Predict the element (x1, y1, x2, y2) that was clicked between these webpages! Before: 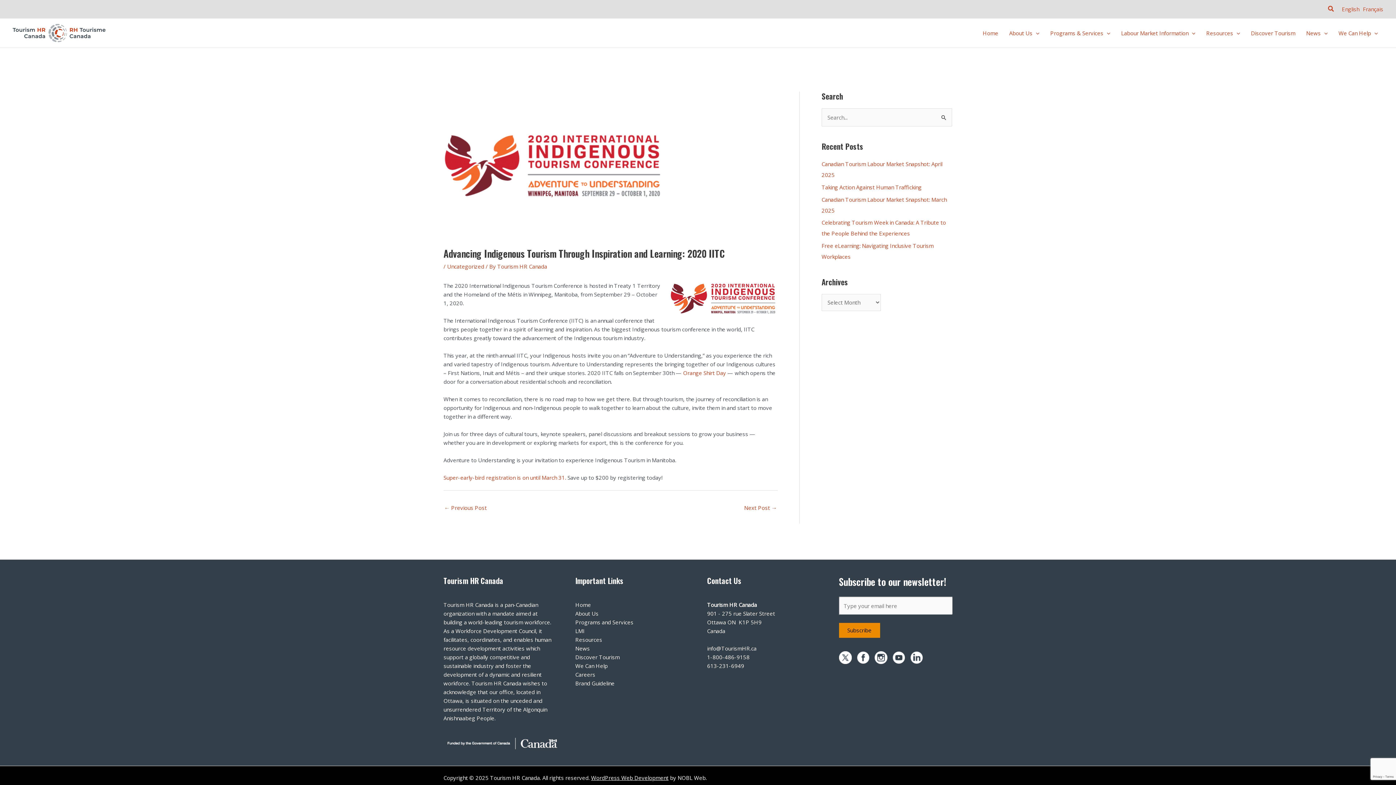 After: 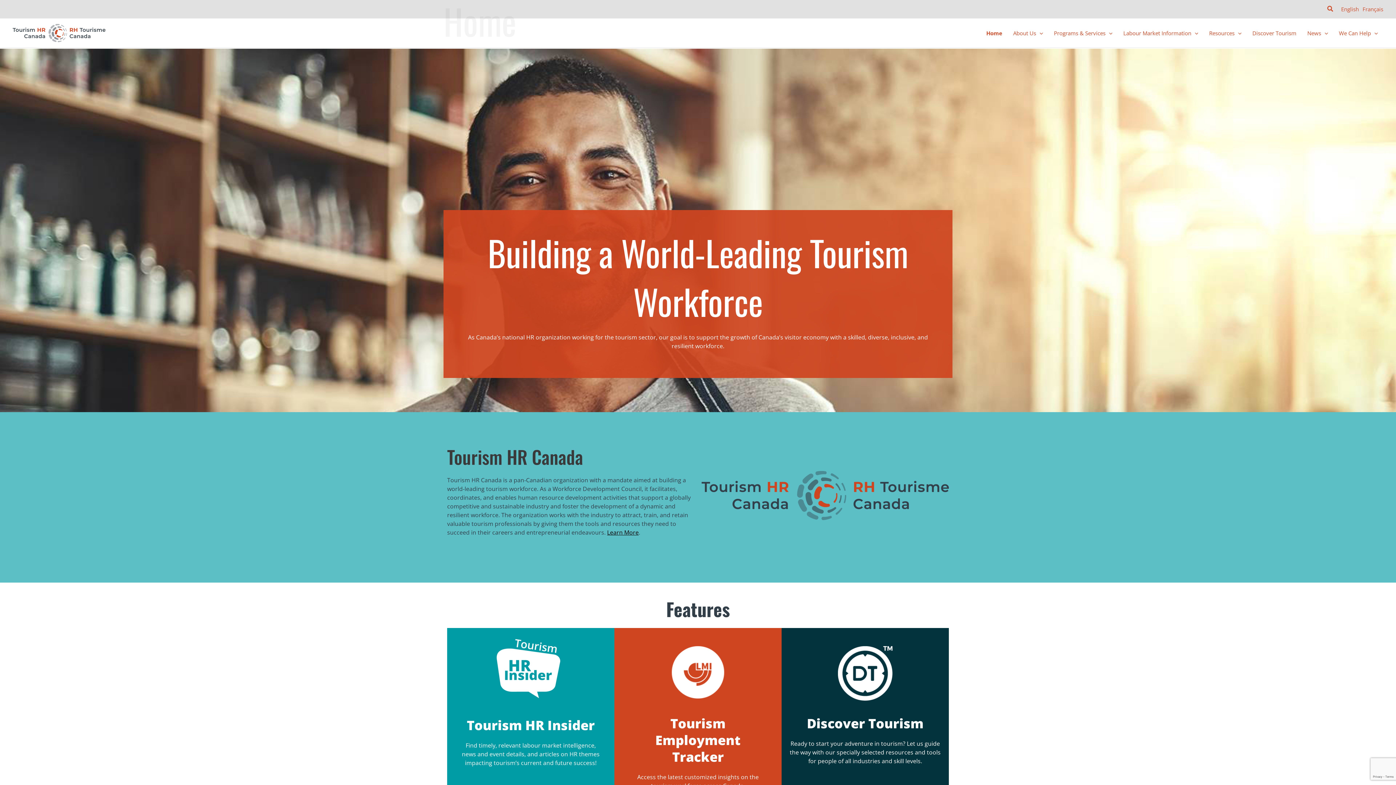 Action: bbox: (12, 28, 105, 36)